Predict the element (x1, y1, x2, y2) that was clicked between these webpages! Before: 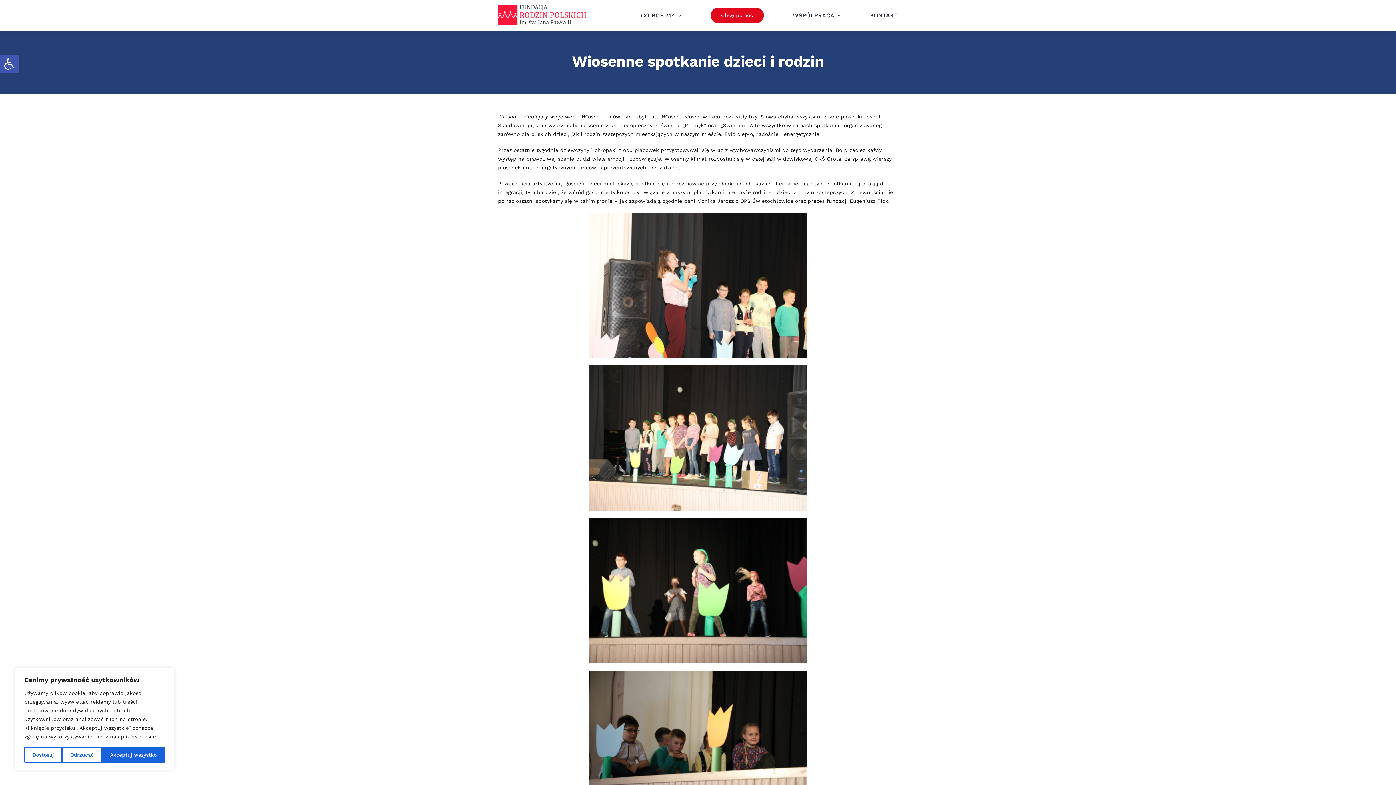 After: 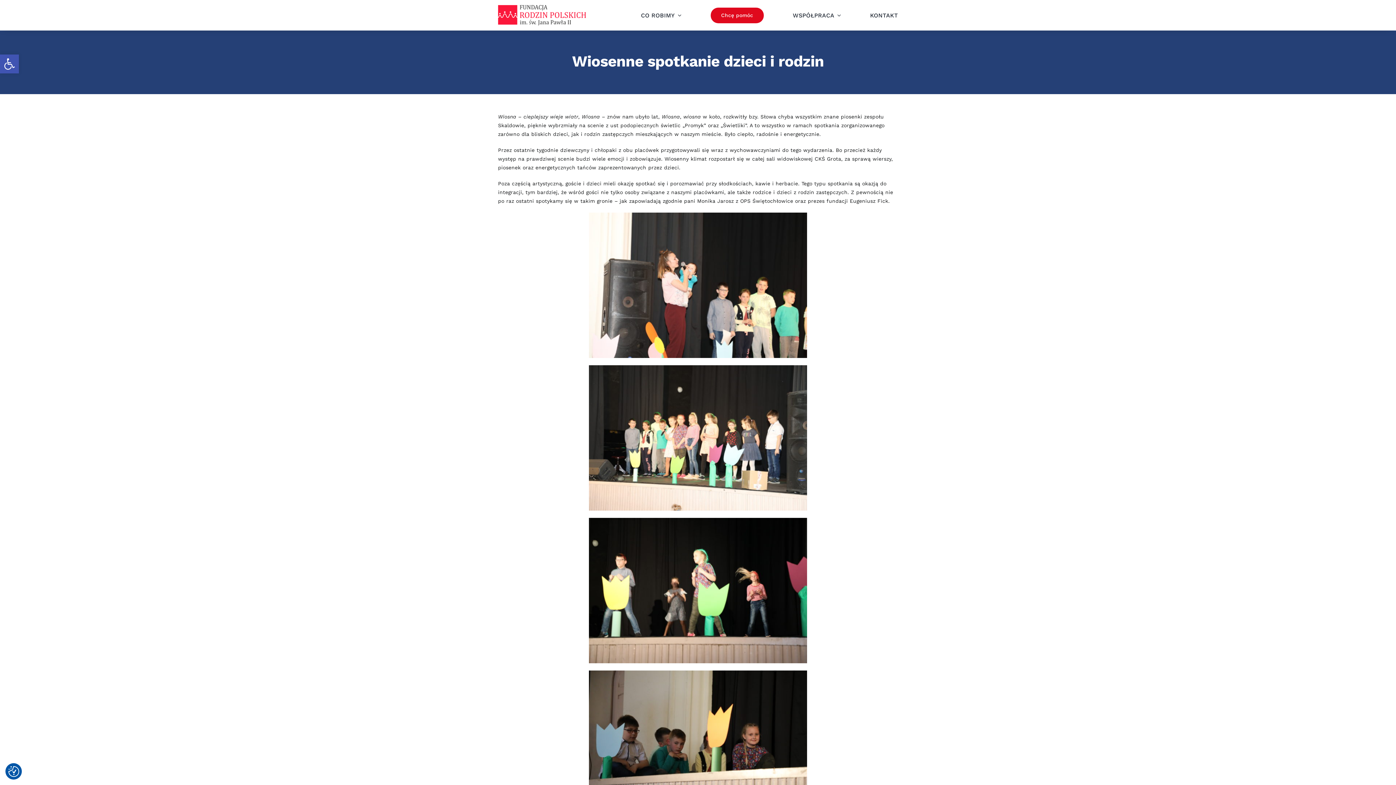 Action: label: Akceptuj wszystko bbox: (101, 747, 164, 763)